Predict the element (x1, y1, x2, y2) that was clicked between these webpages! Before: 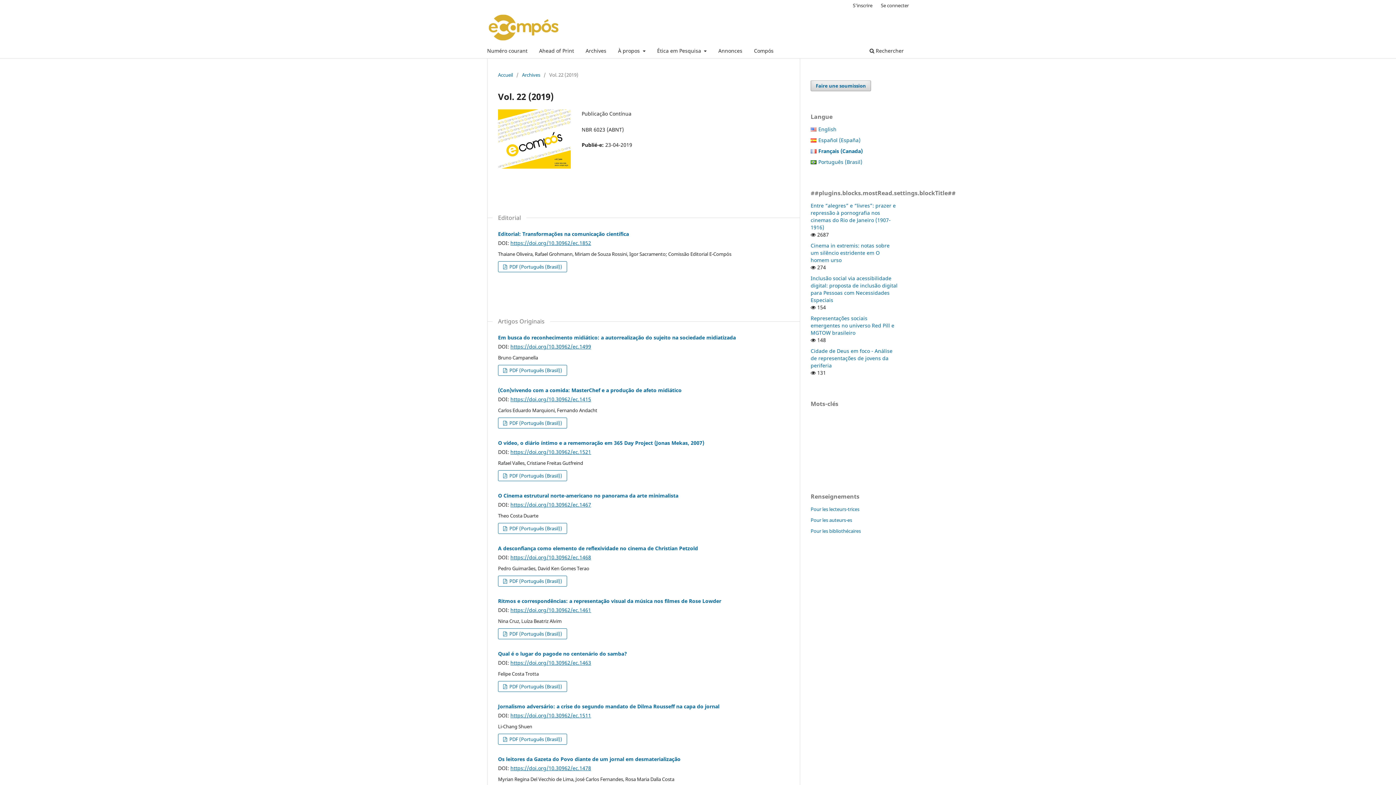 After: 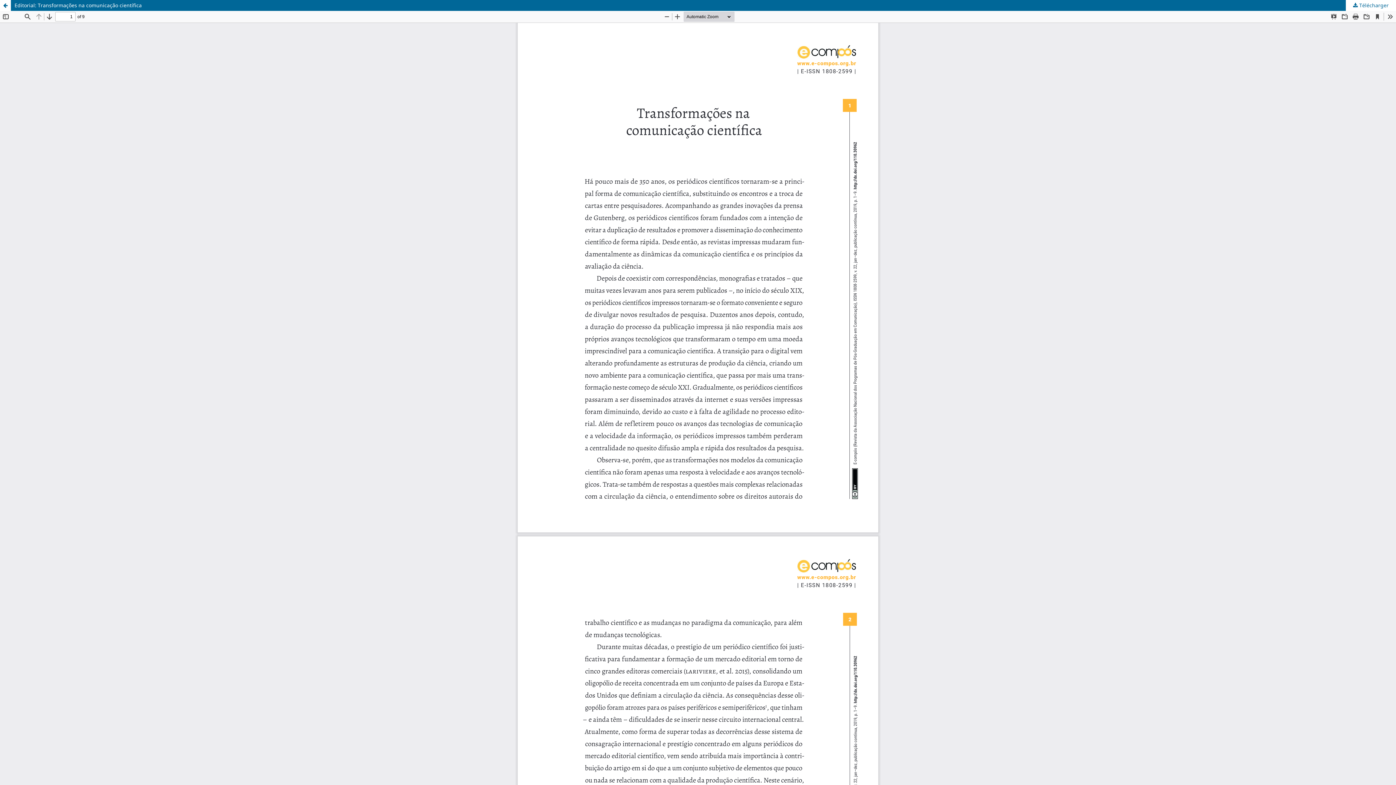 Action: bbox: (498, 261, 567, 272) label:  PDF (Português (Brasil))